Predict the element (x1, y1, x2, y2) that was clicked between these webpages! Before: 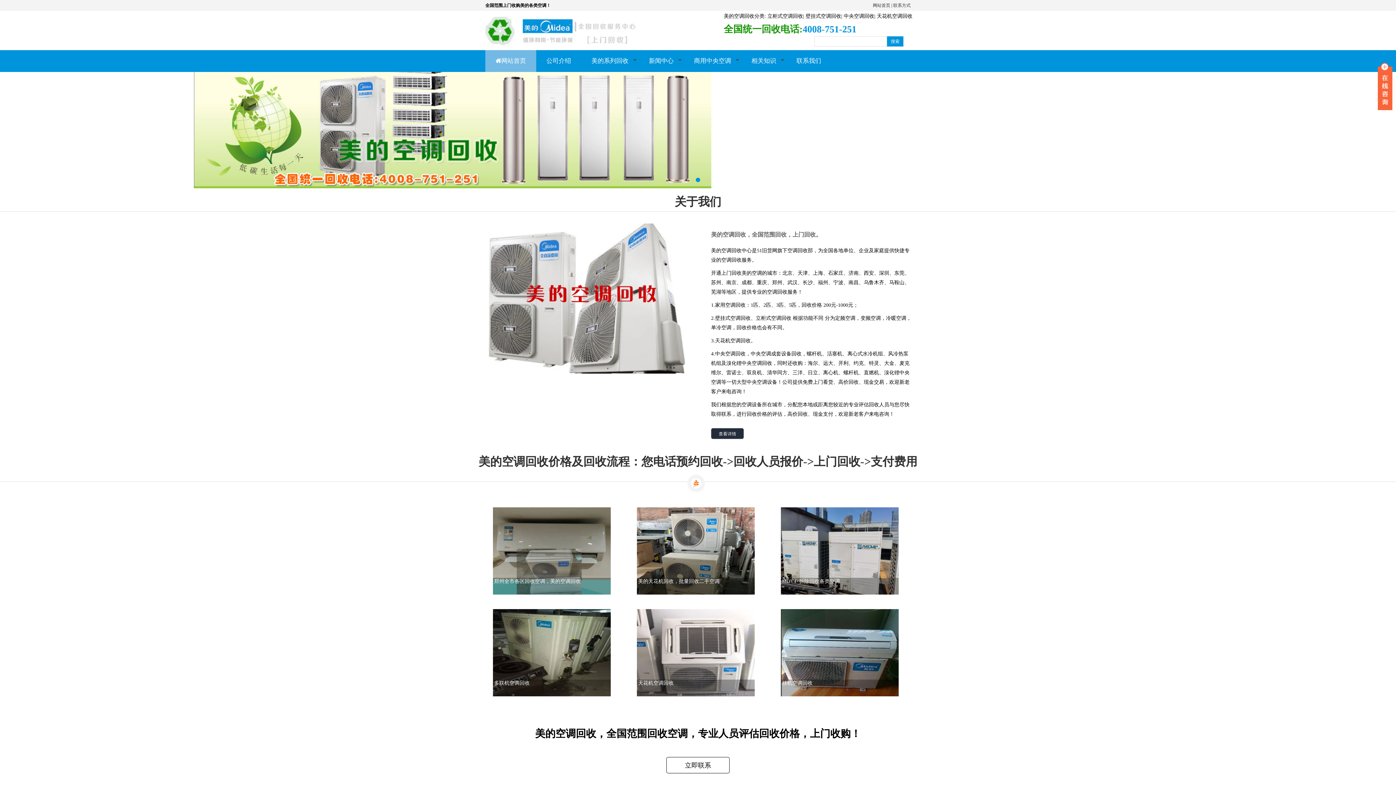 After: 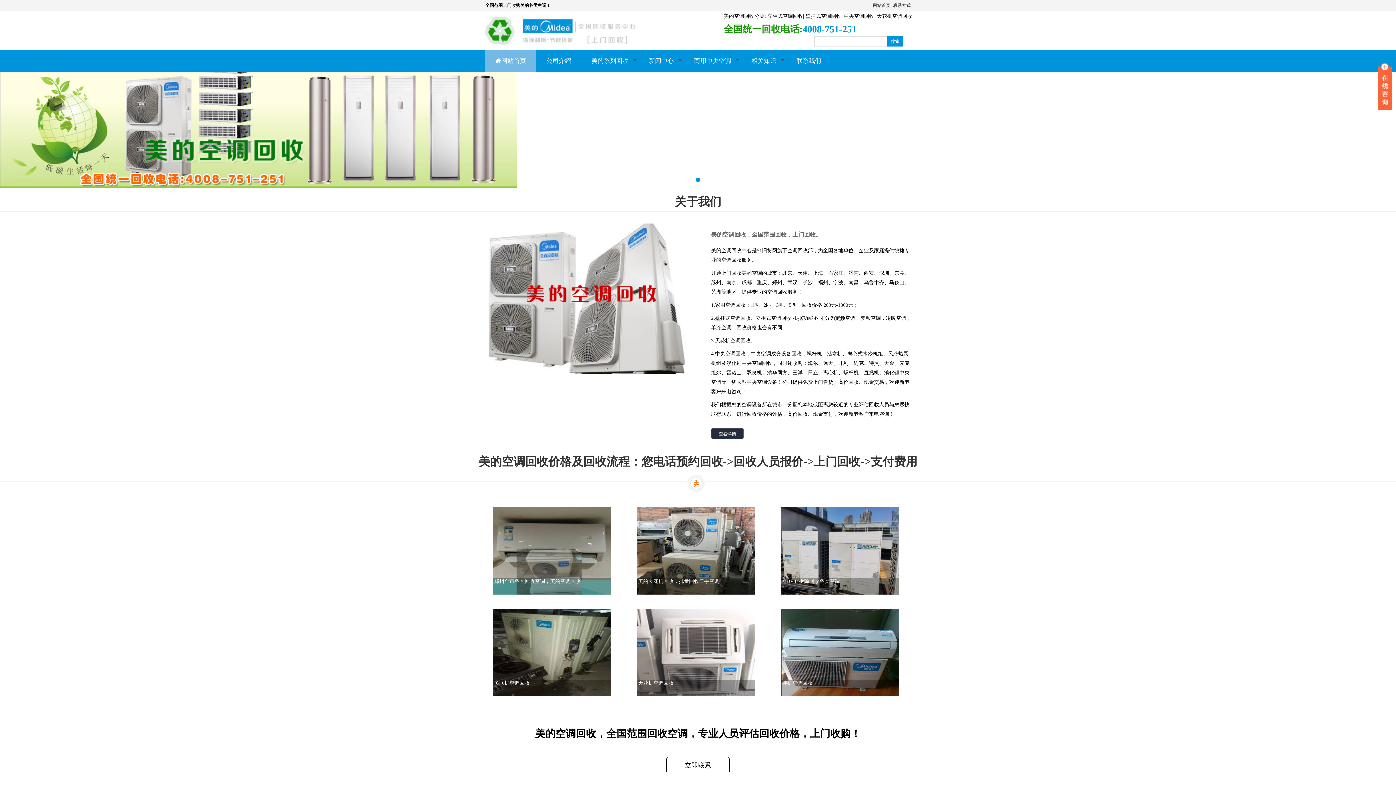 Action: label: 美的空调回收分类 bbox: (724, 13, 764, 18)